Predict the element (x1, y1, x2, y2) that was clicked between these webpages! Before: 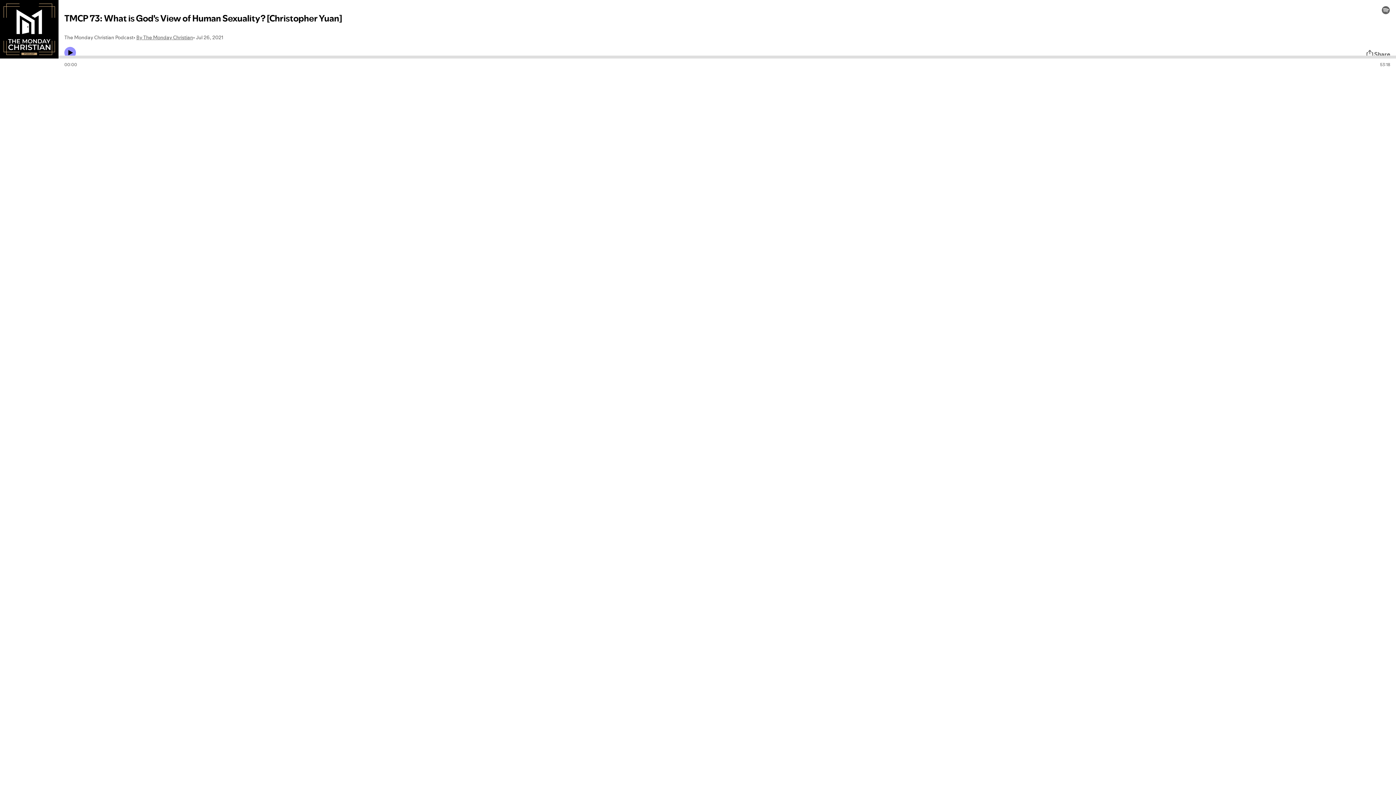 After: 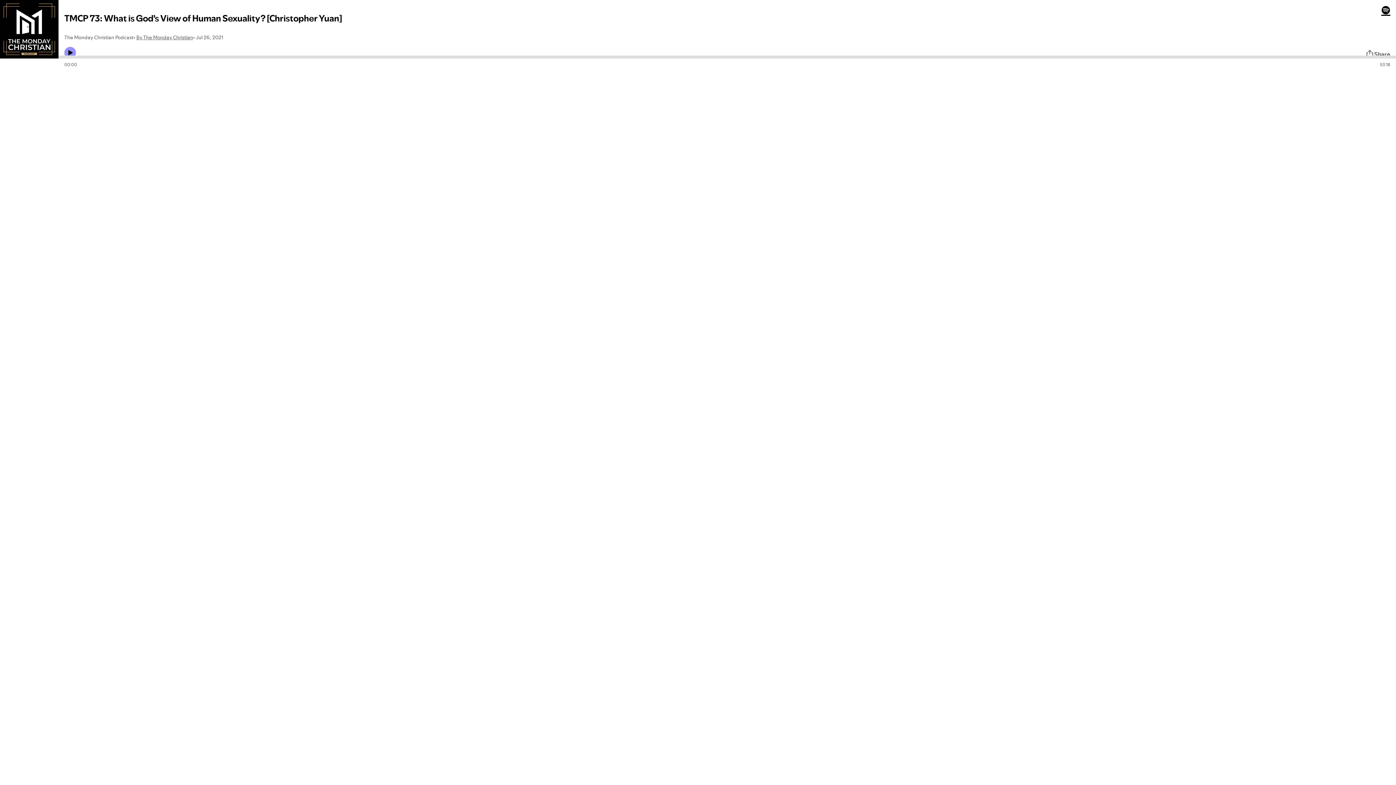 Action: bbox: (1381, 5, 1390, 14)